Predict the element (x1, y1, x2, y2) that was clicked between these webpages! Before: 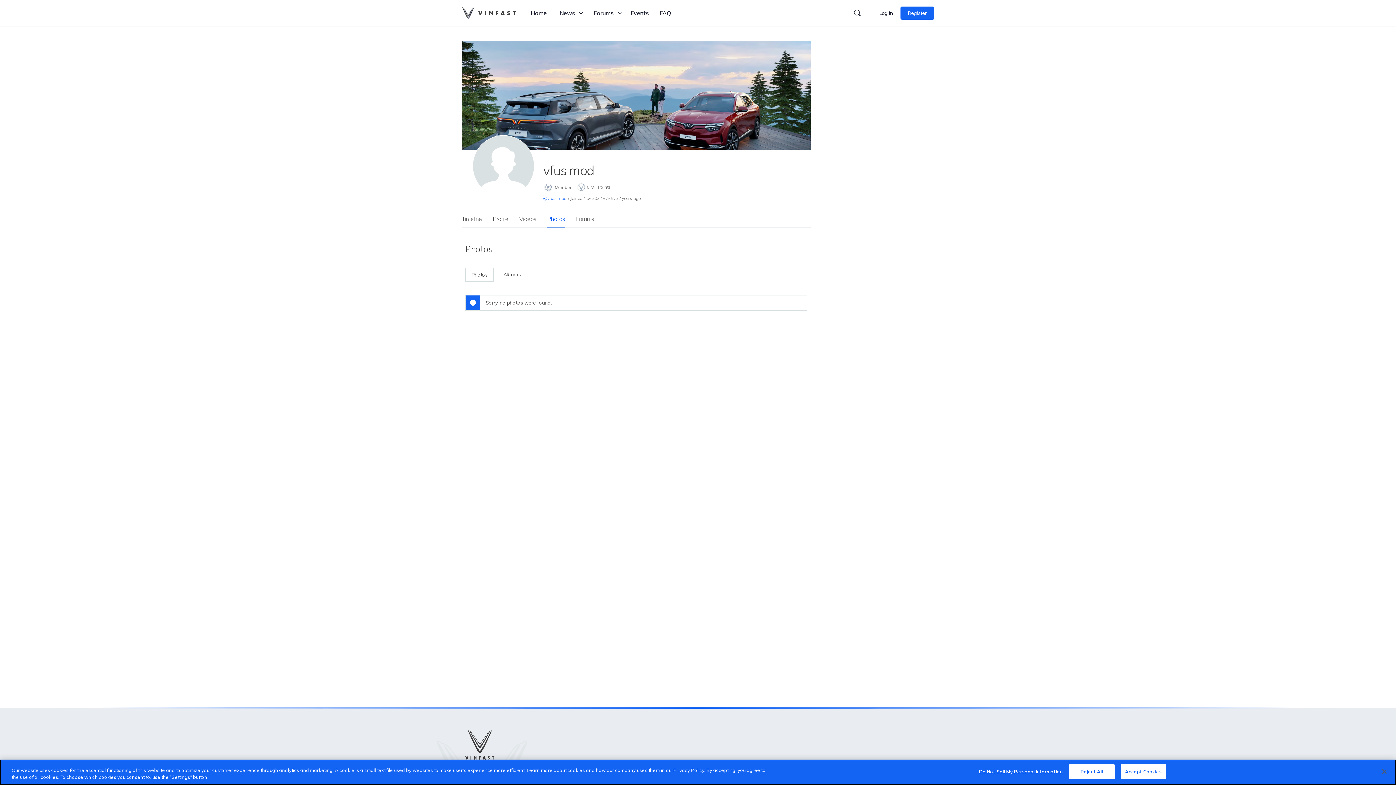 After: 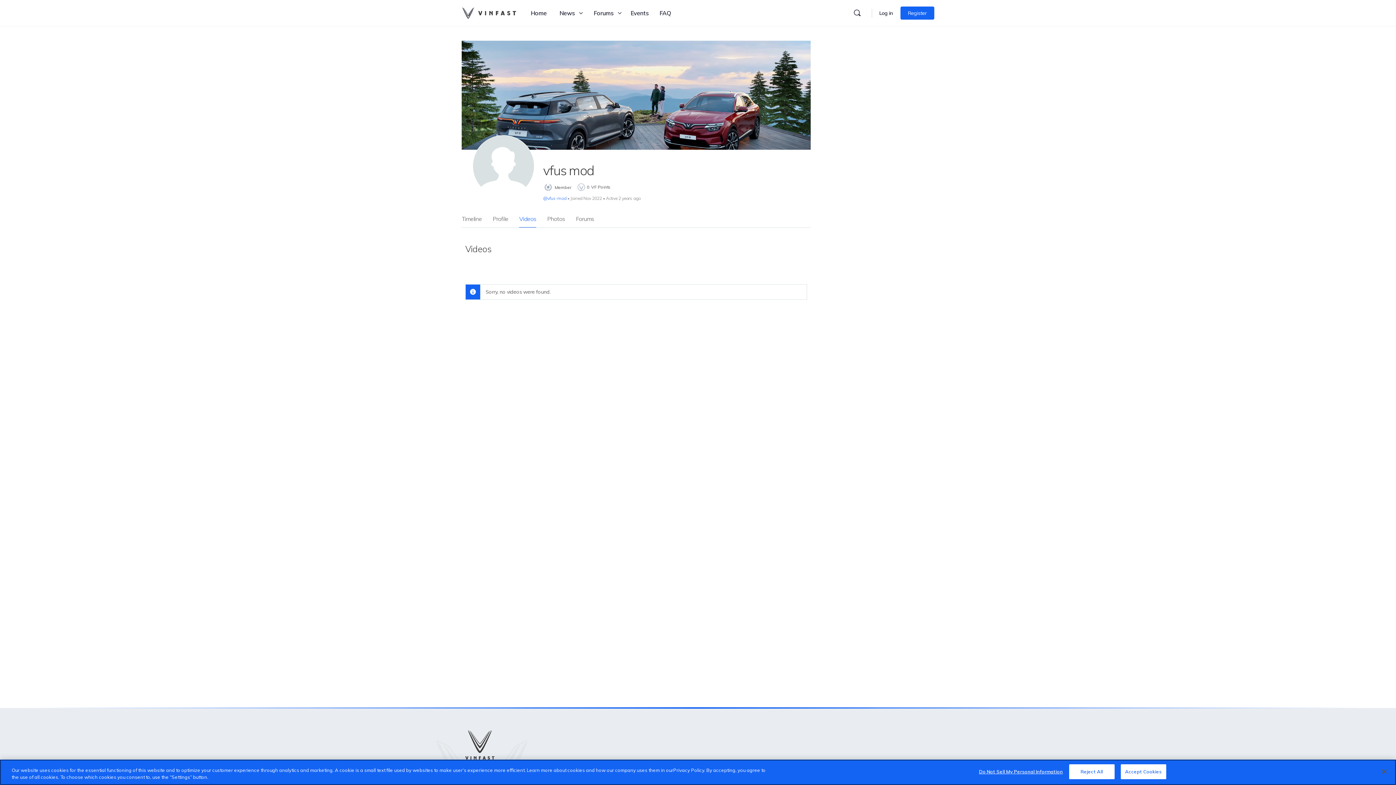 Action: label: Videos bbox: (519, 214, 536, 227)